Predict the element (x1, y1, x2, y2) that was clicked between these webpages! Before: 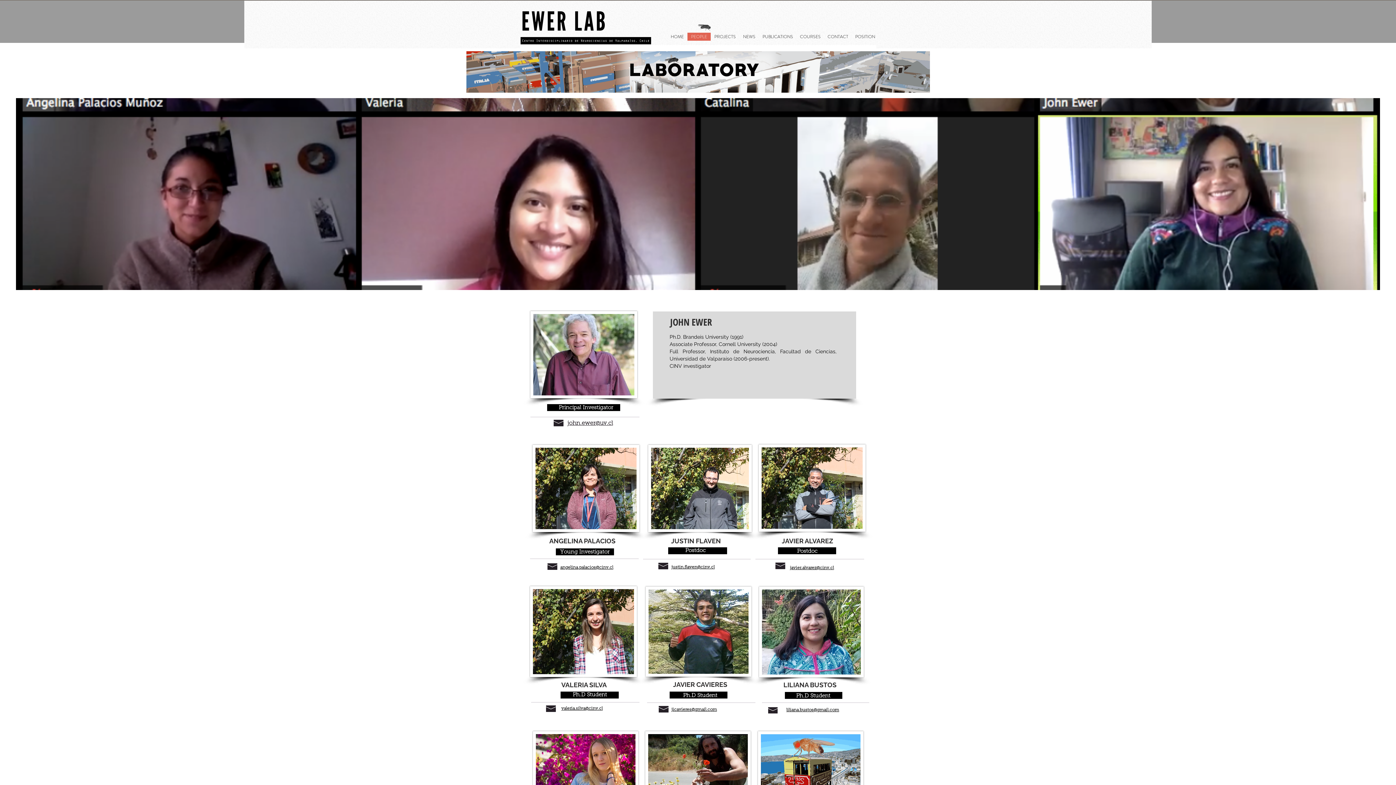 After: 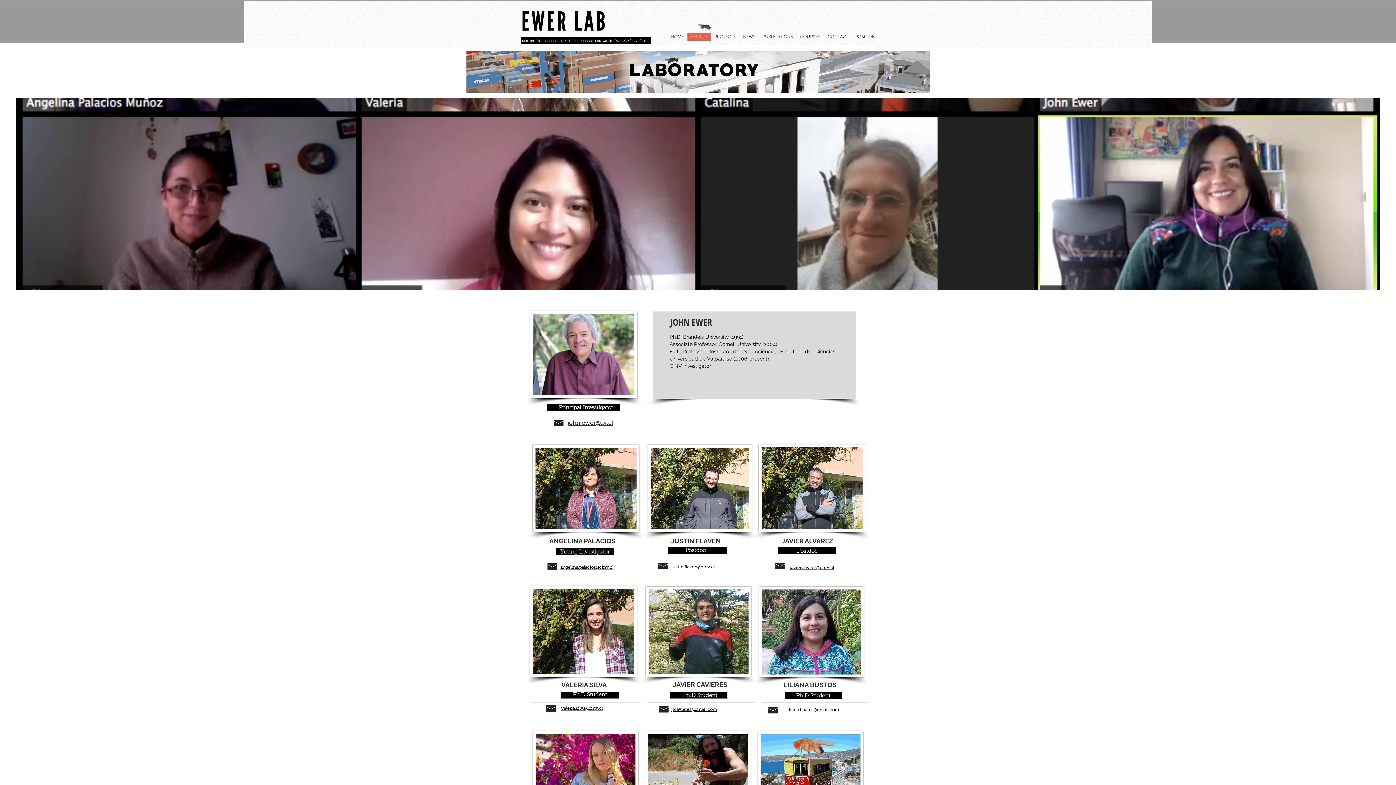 Action: label: PEOPLE bbox: (687, 32, 710, 40)